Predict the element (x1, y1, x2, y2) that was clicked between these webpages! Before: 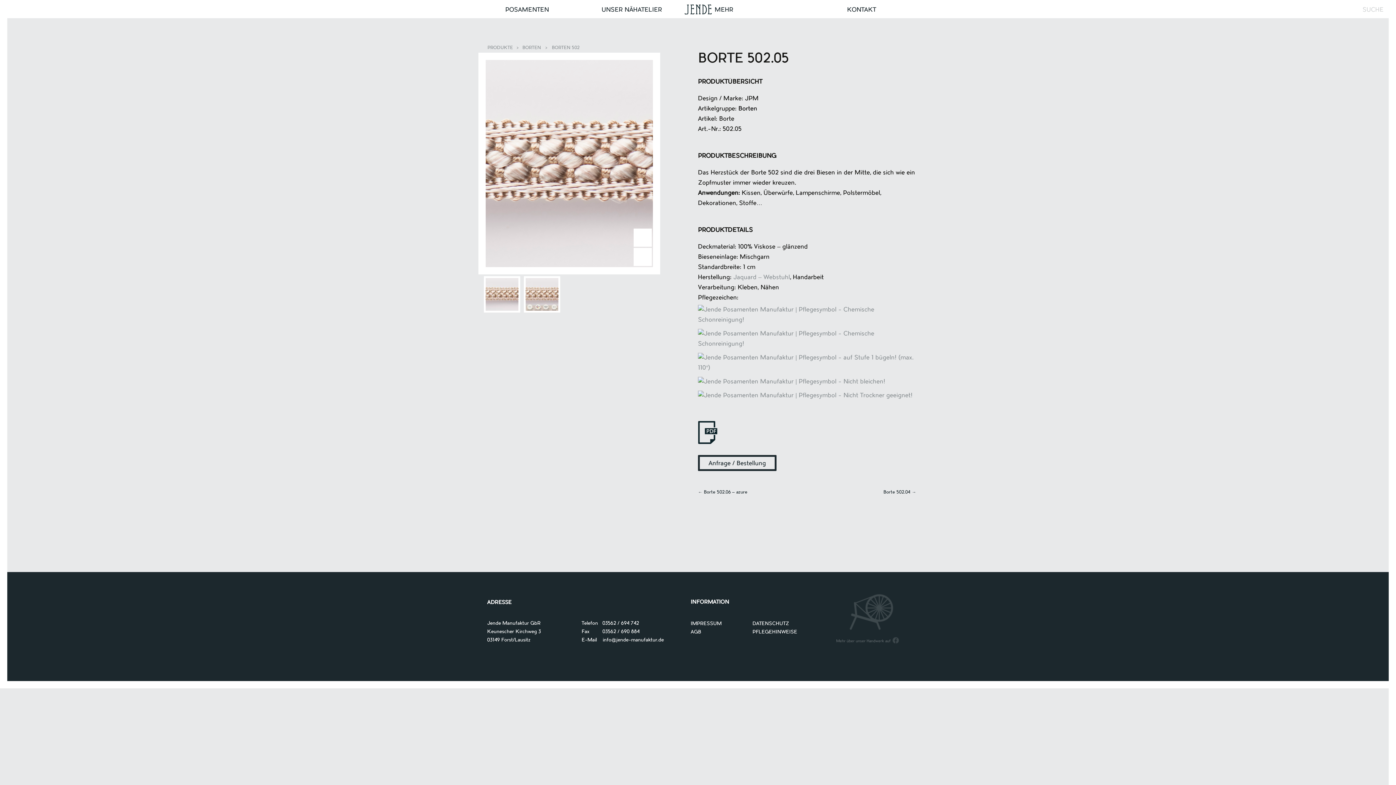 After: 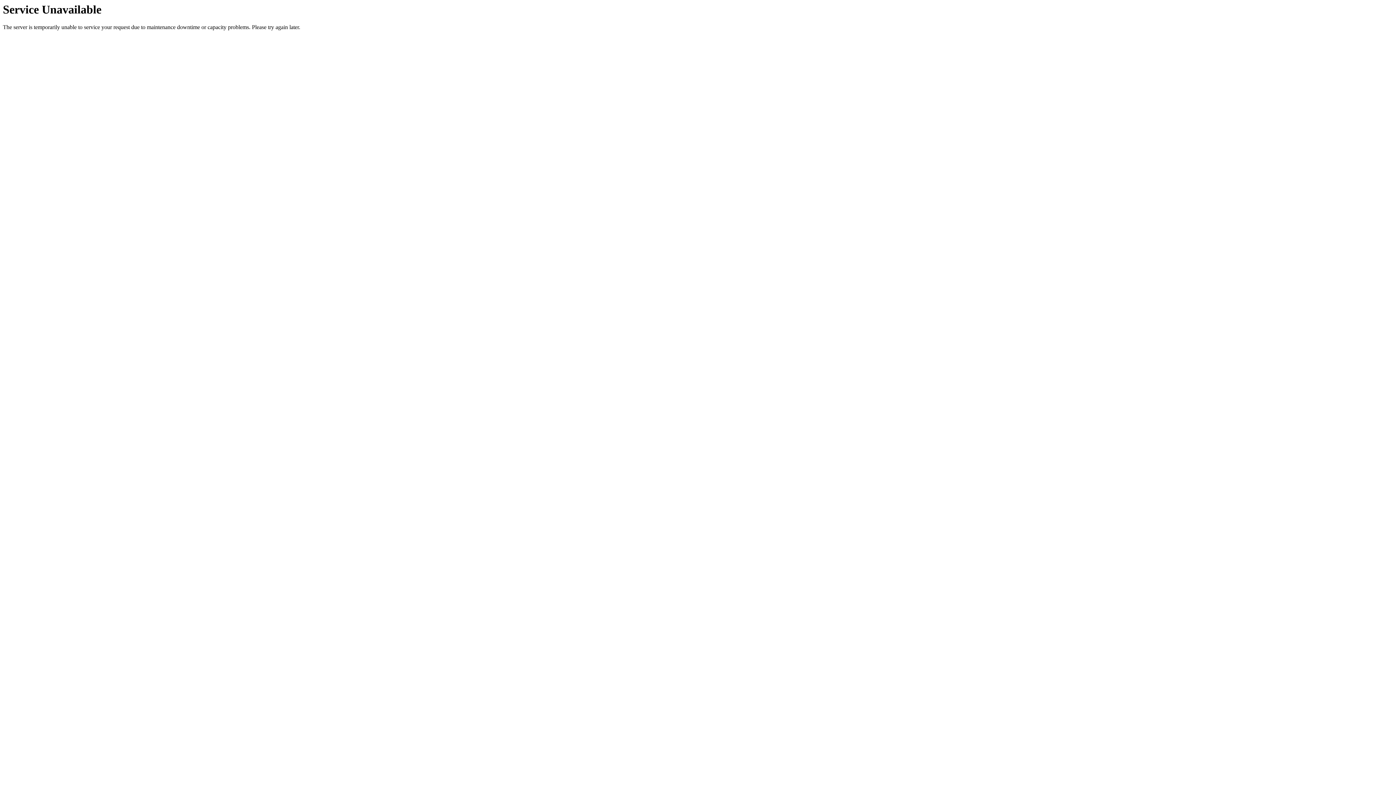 Action: bbox: (498, 1, 556, 18) label: POSAMENTEN